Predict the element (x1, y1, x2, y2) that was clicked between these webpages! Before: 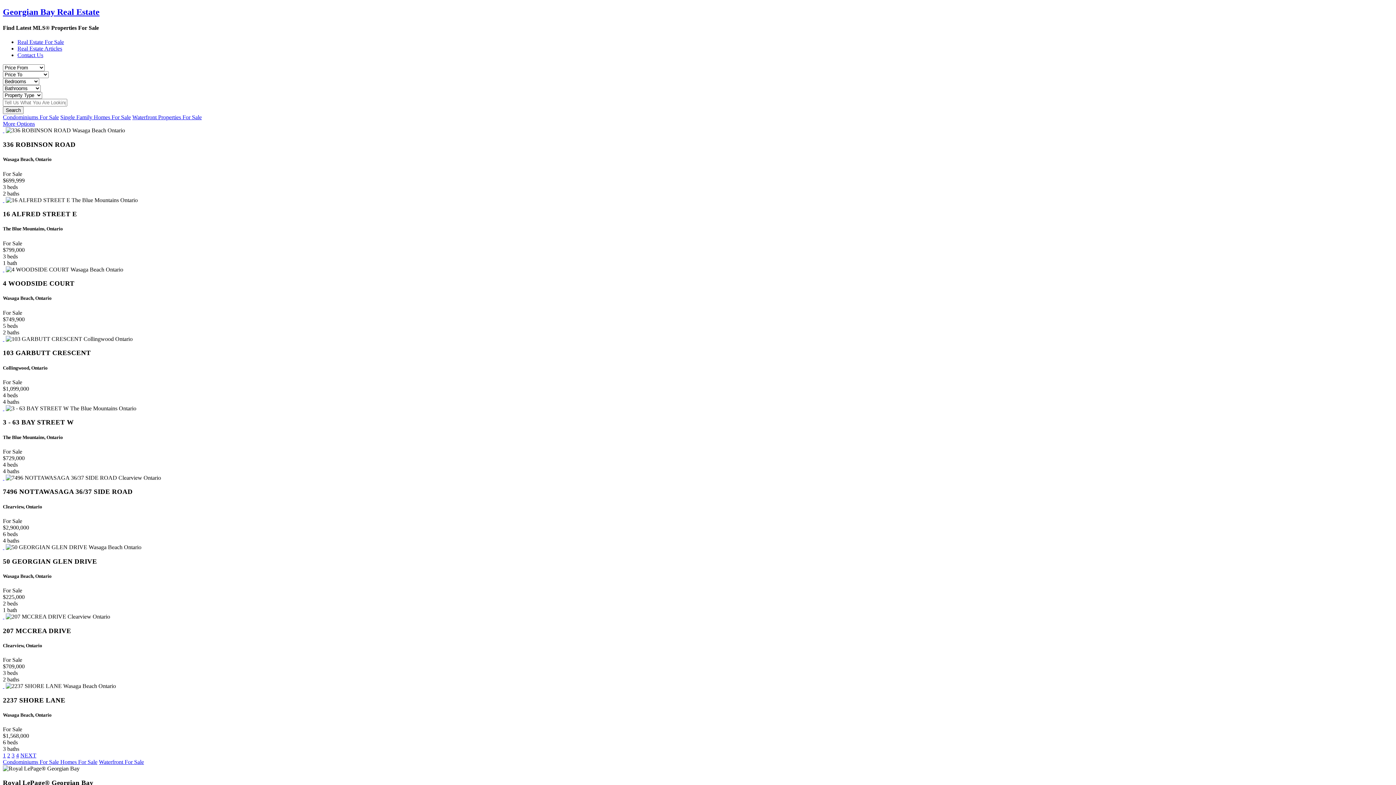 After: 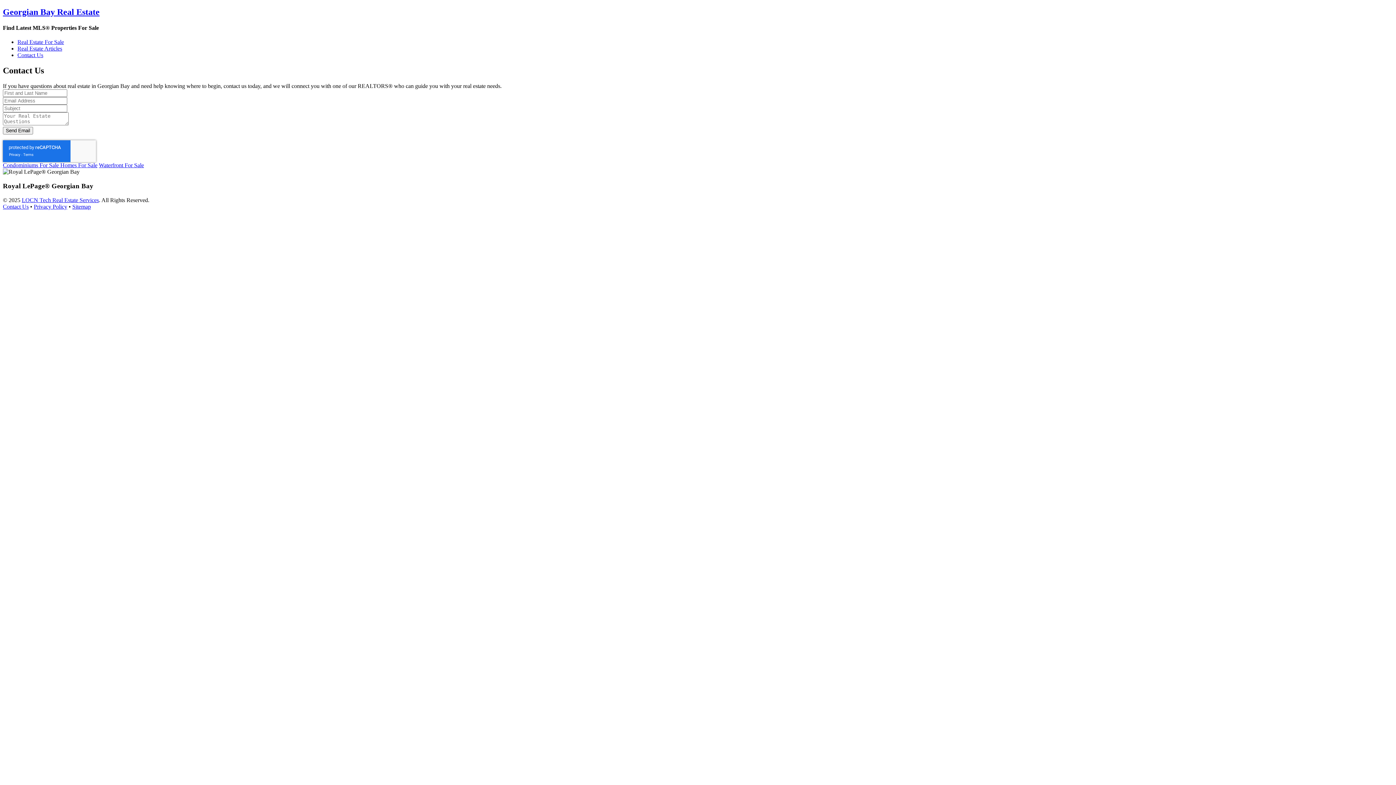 Action: bbox: (17, 52, 43, 58) label: Contact Us